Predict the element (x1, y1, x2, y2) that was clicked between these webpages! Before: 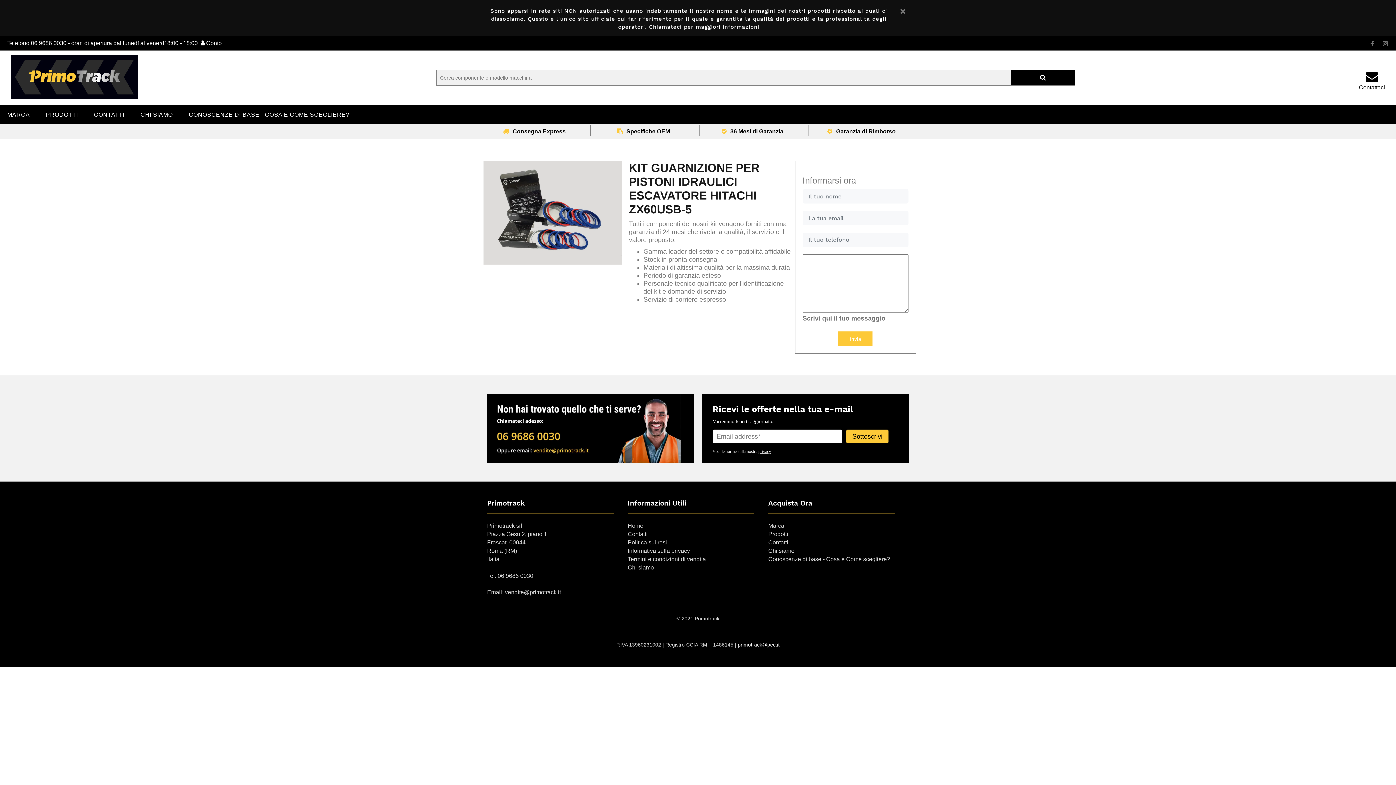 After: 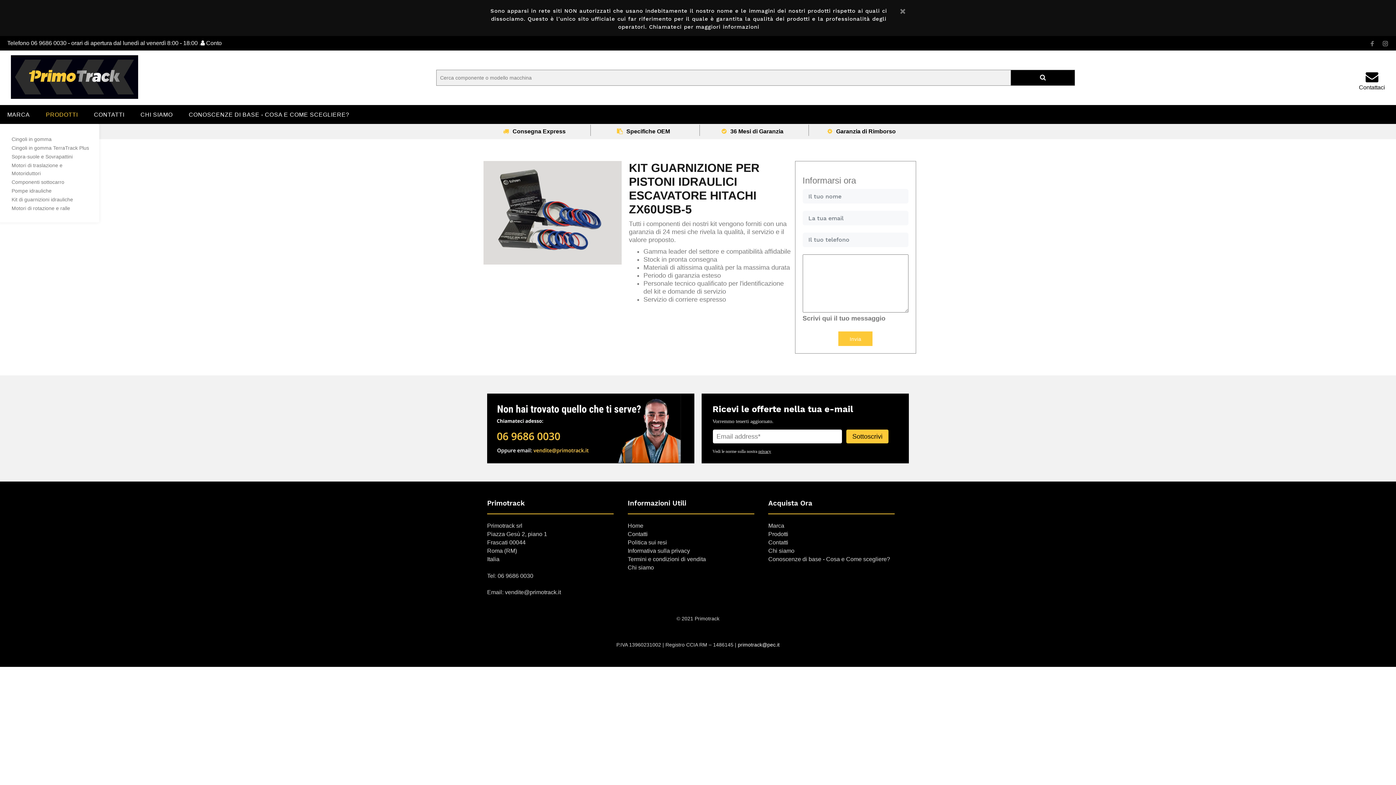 Action: label: PRODOTTI bbox: (37, 105, 85, 124)